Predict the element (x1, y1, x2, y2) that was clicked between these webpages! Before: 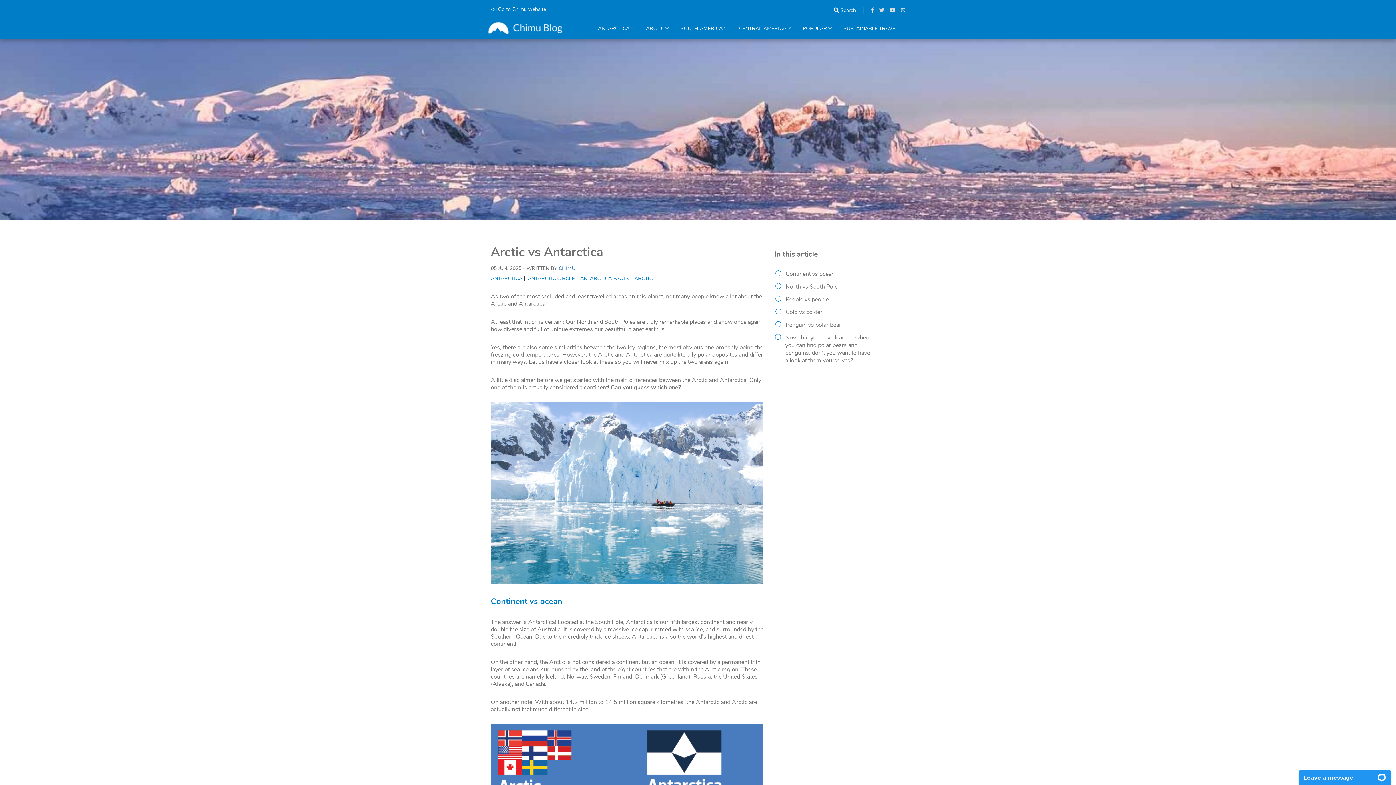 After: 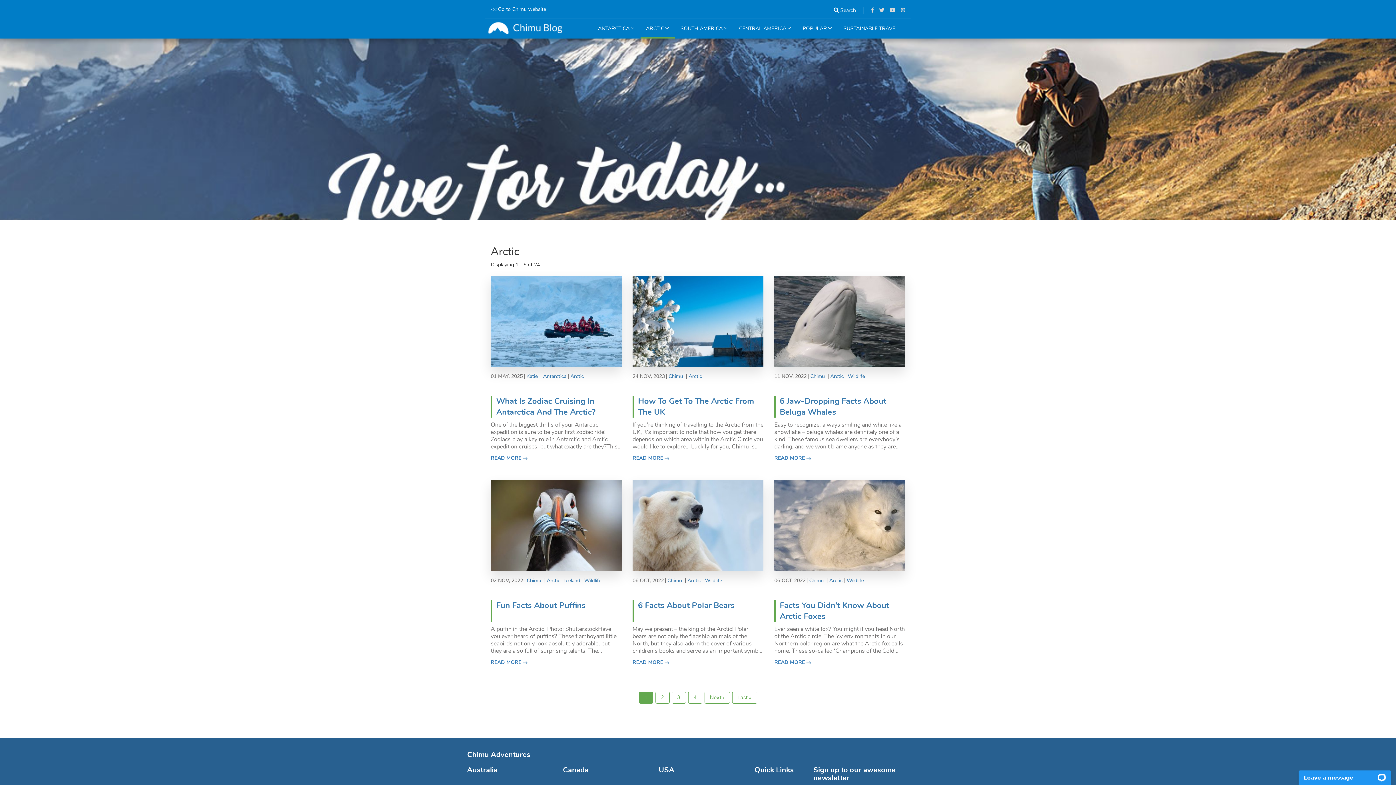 Action: bbox: (640, 18, 675, 38) label: ARCTIC
»